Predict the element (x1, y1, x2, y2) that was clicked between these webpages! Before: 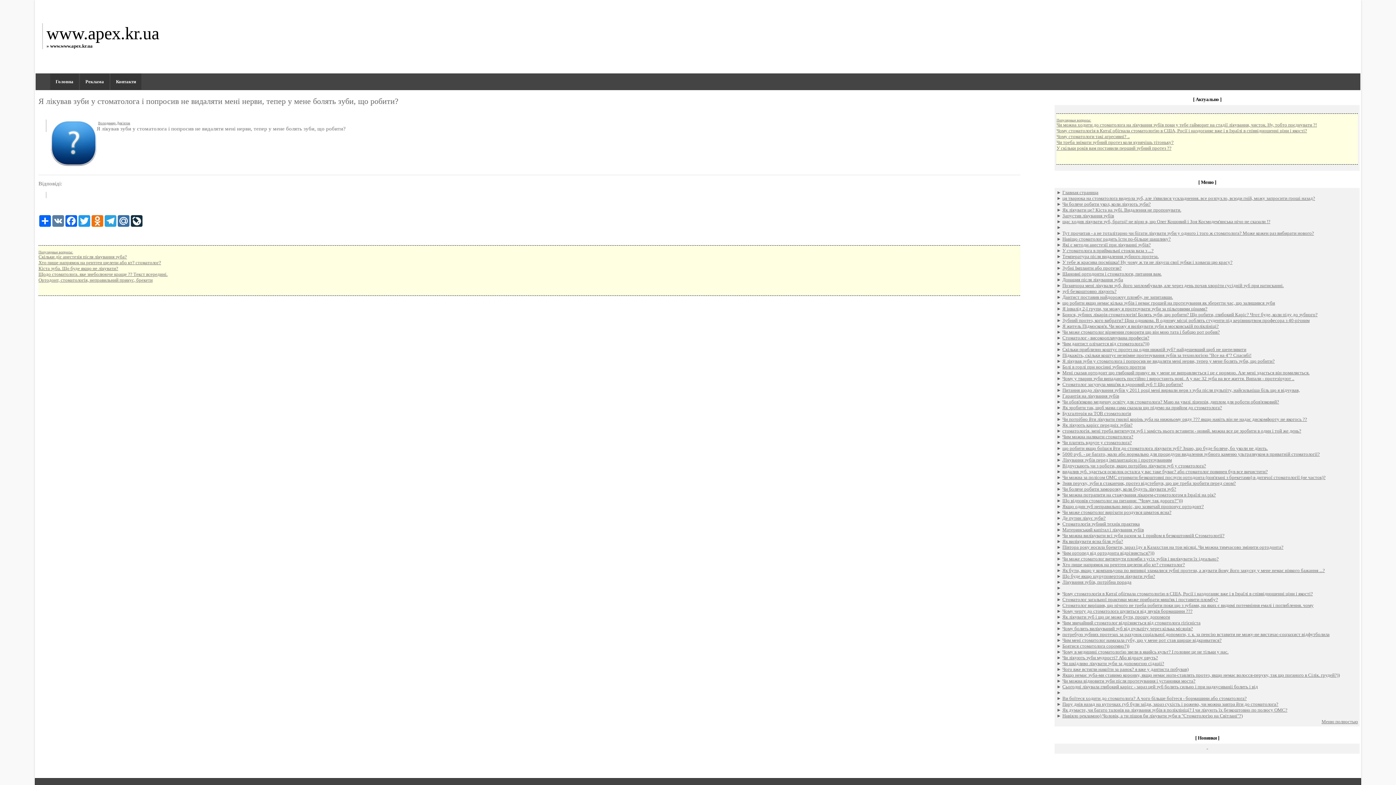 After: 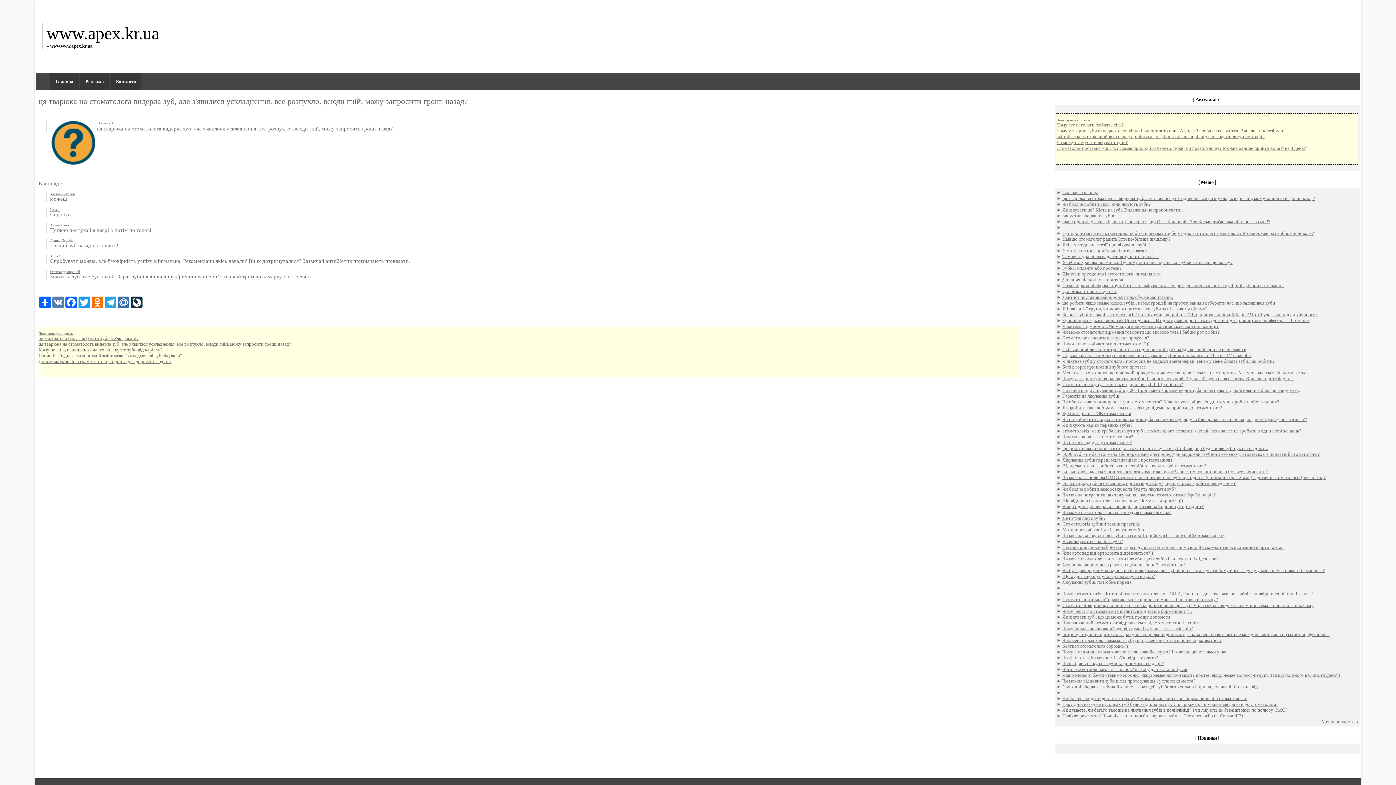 Action: bbox: (1062, 195, 1315, 200) label: ця тварюка на стоматолога видерла зуб, але з'явилися ускладнення. все розпухло, всюди гній, можу запросити гроші назад?